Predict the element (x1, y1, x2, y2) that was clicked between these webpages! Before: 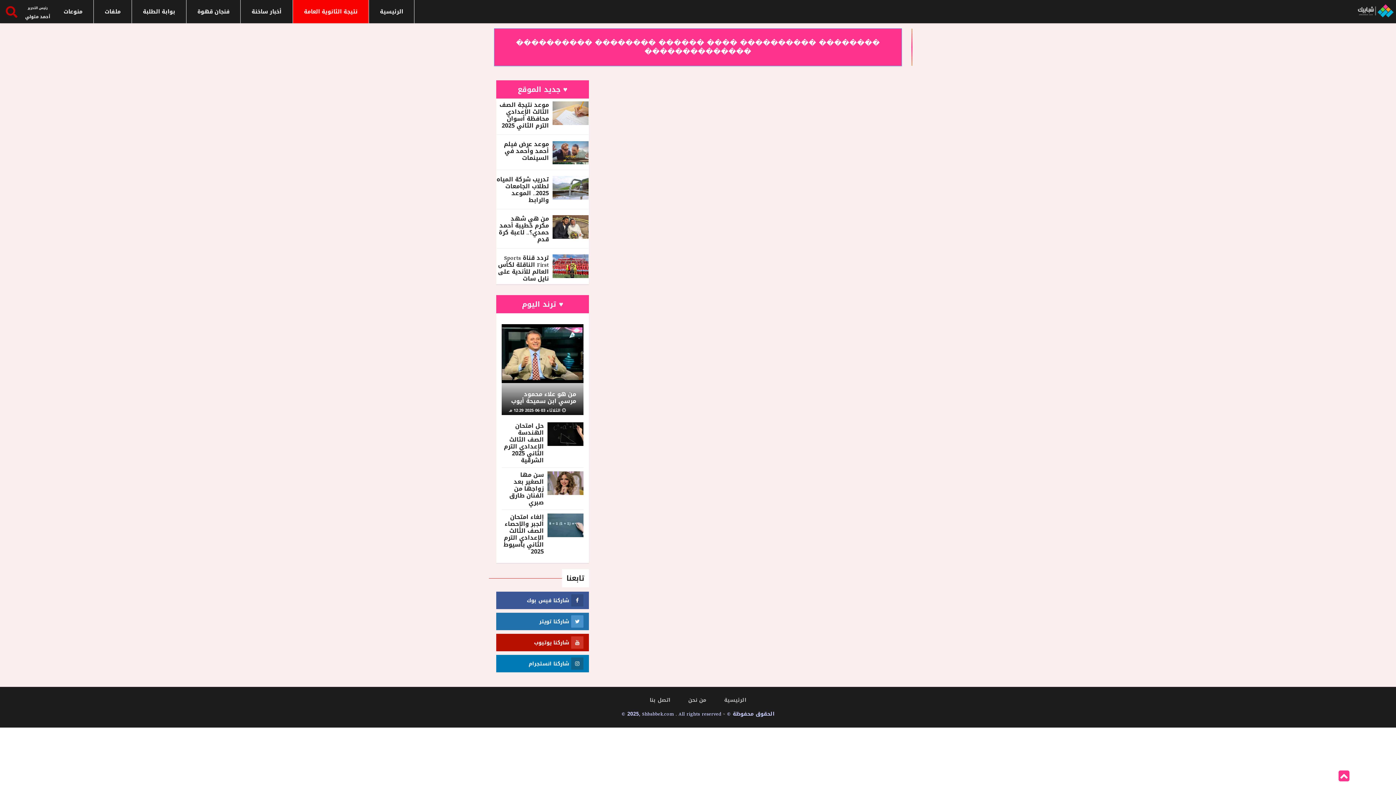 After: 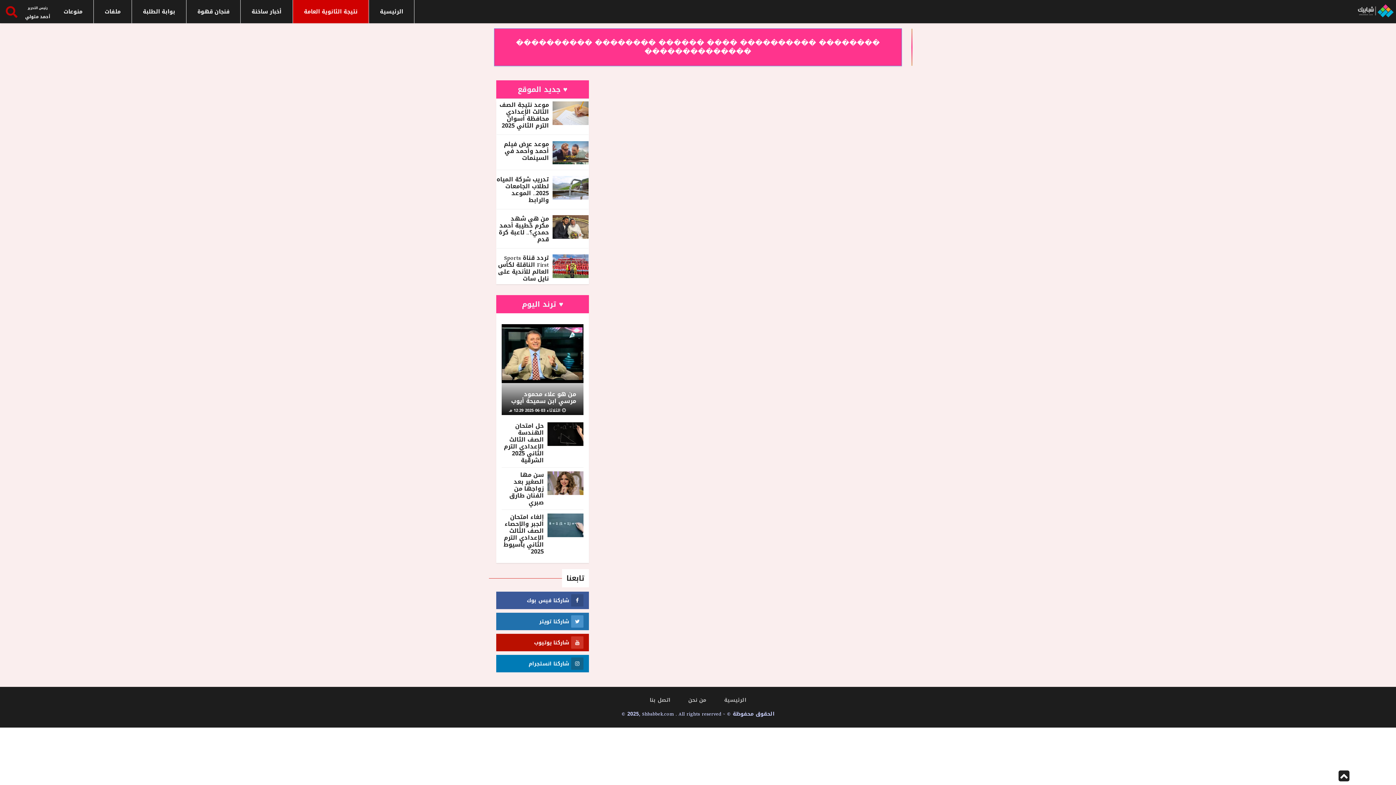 Action: bbox: (1338, 770, 1349, 781)